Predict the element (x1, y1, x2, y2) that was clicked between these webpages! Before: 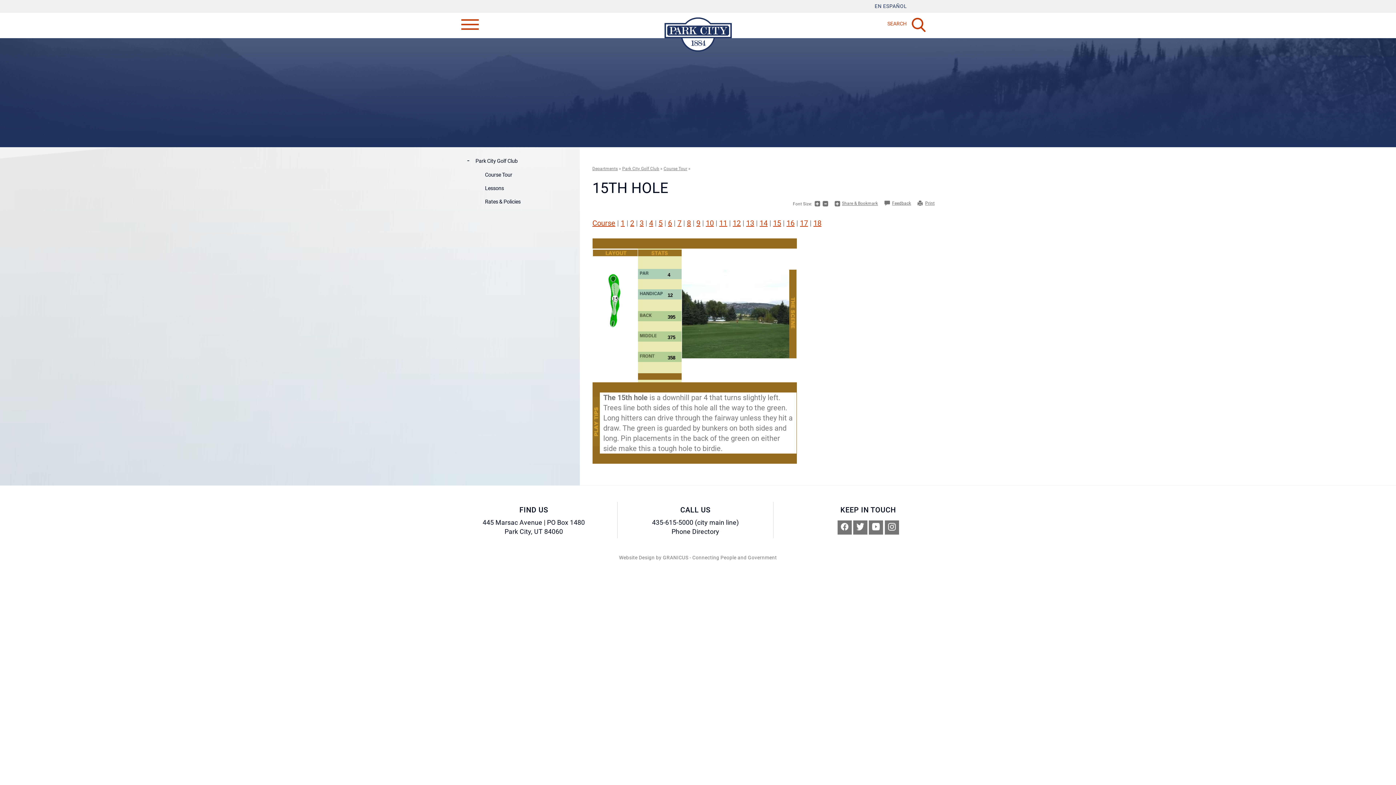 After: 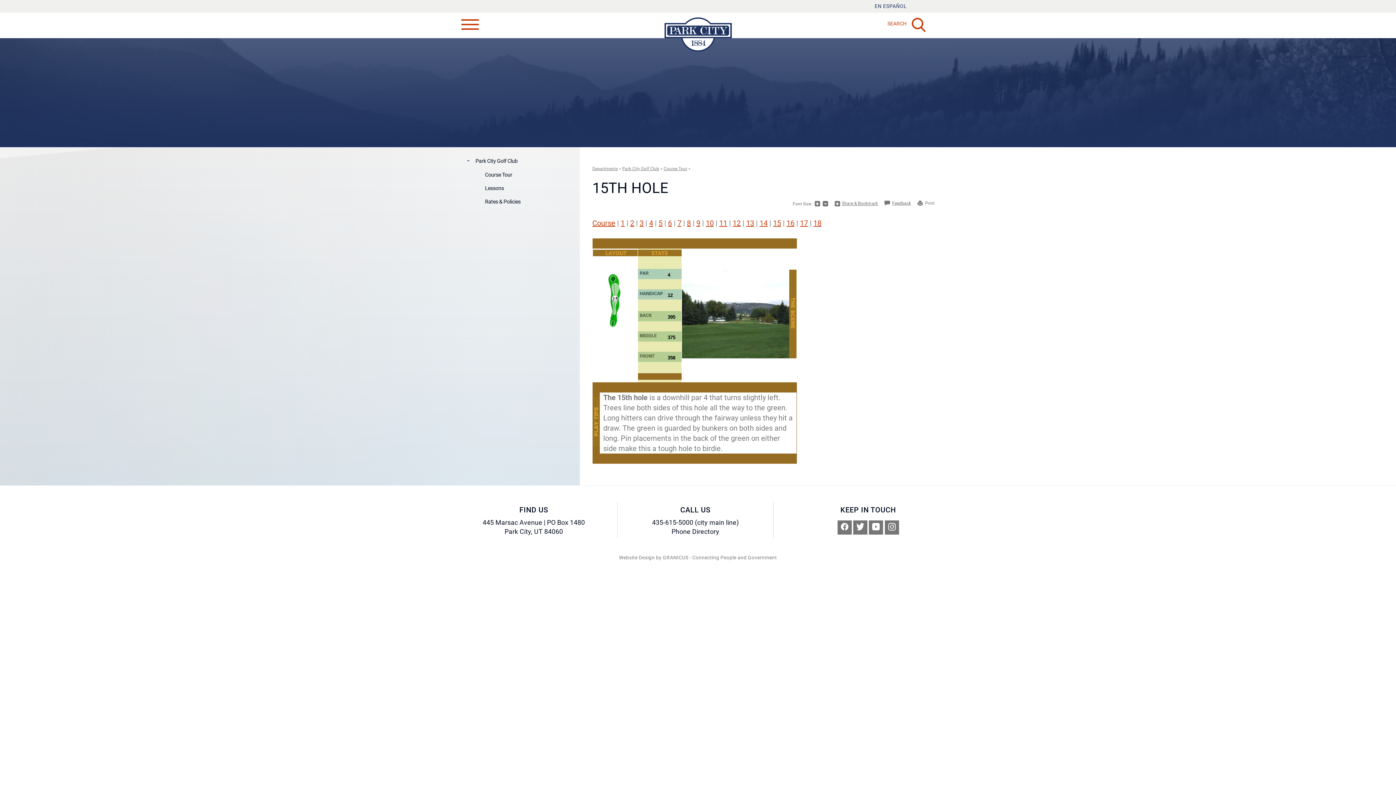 Action: bbox: (917, 201, 934, 206) label: Print